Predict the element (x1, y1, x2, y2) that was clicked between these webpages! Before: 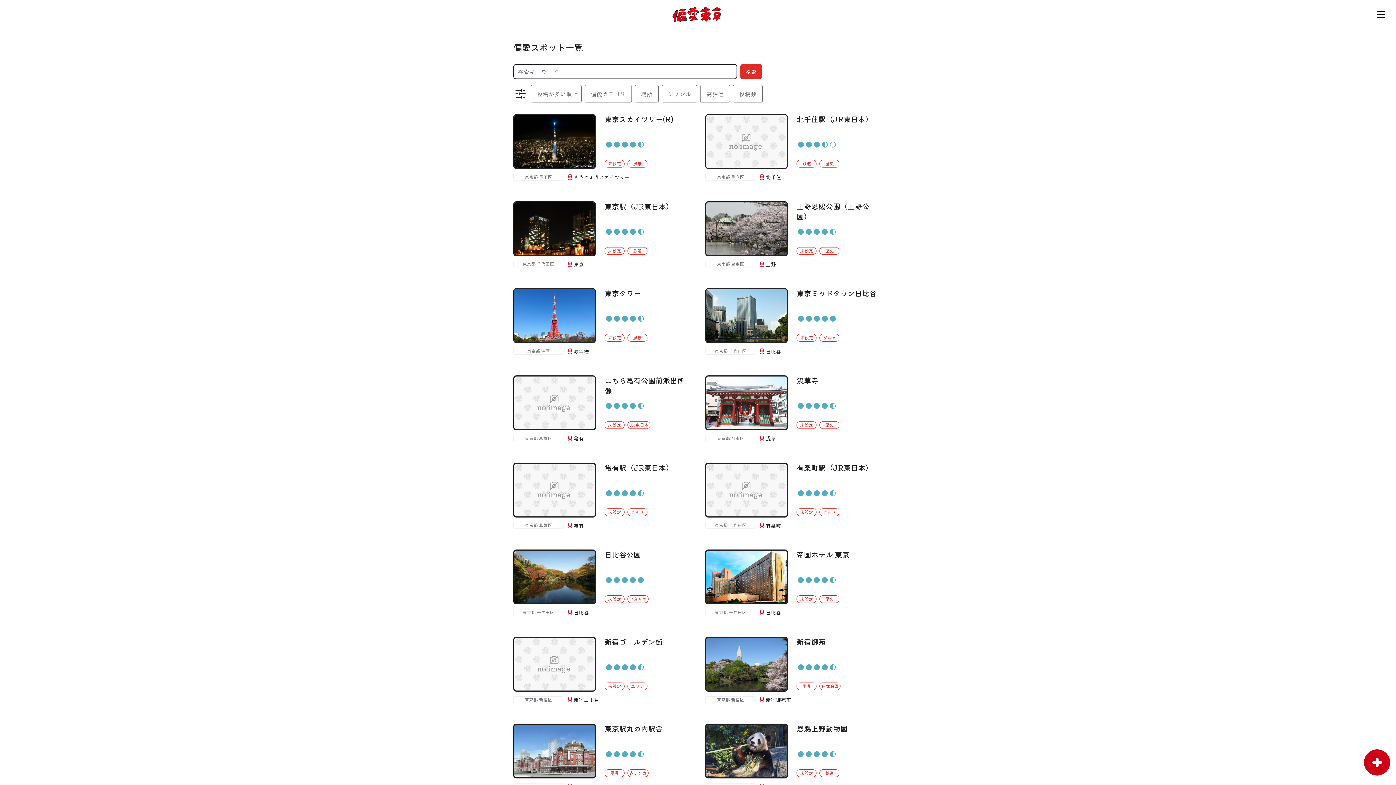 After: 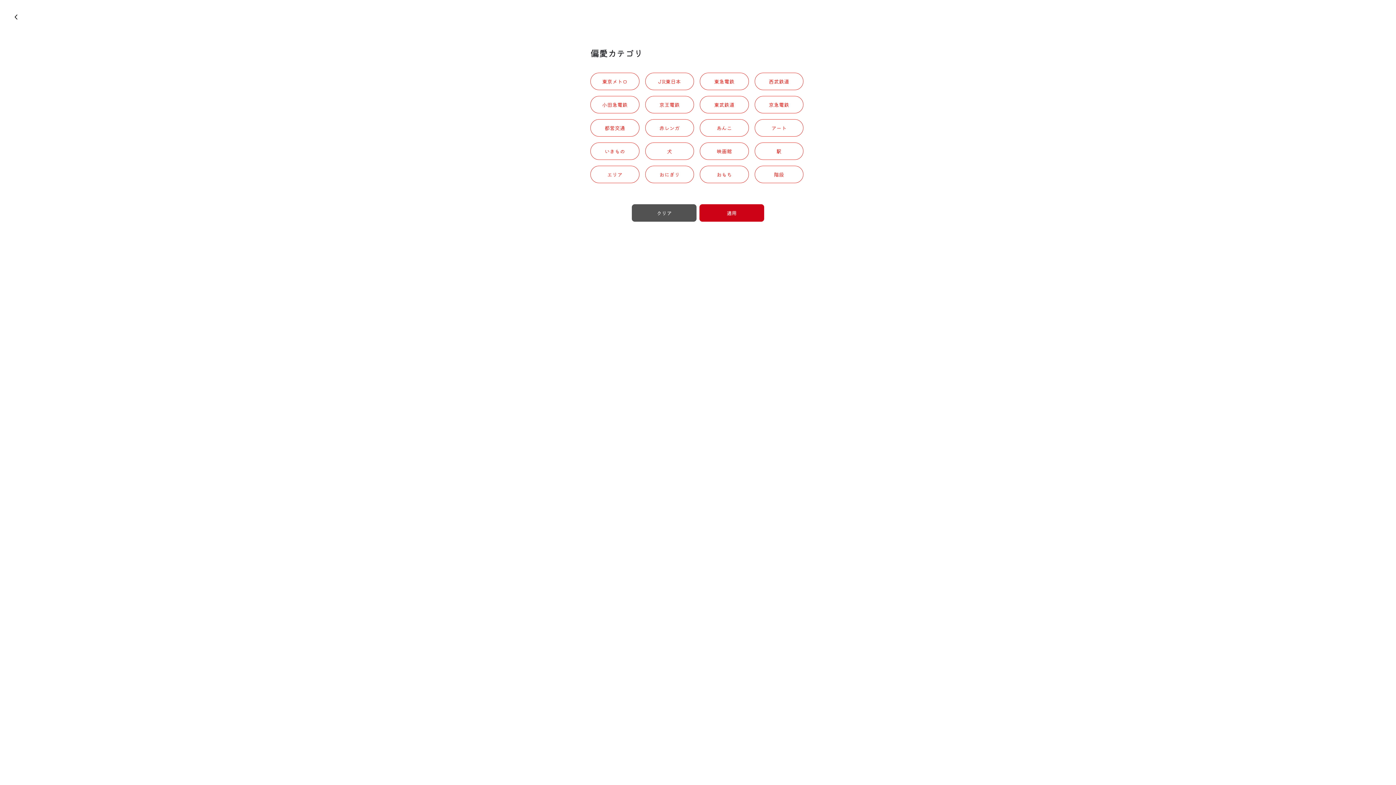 Action: bbox: (584, 85, 632, 102) label: 偏愛カテゴリ